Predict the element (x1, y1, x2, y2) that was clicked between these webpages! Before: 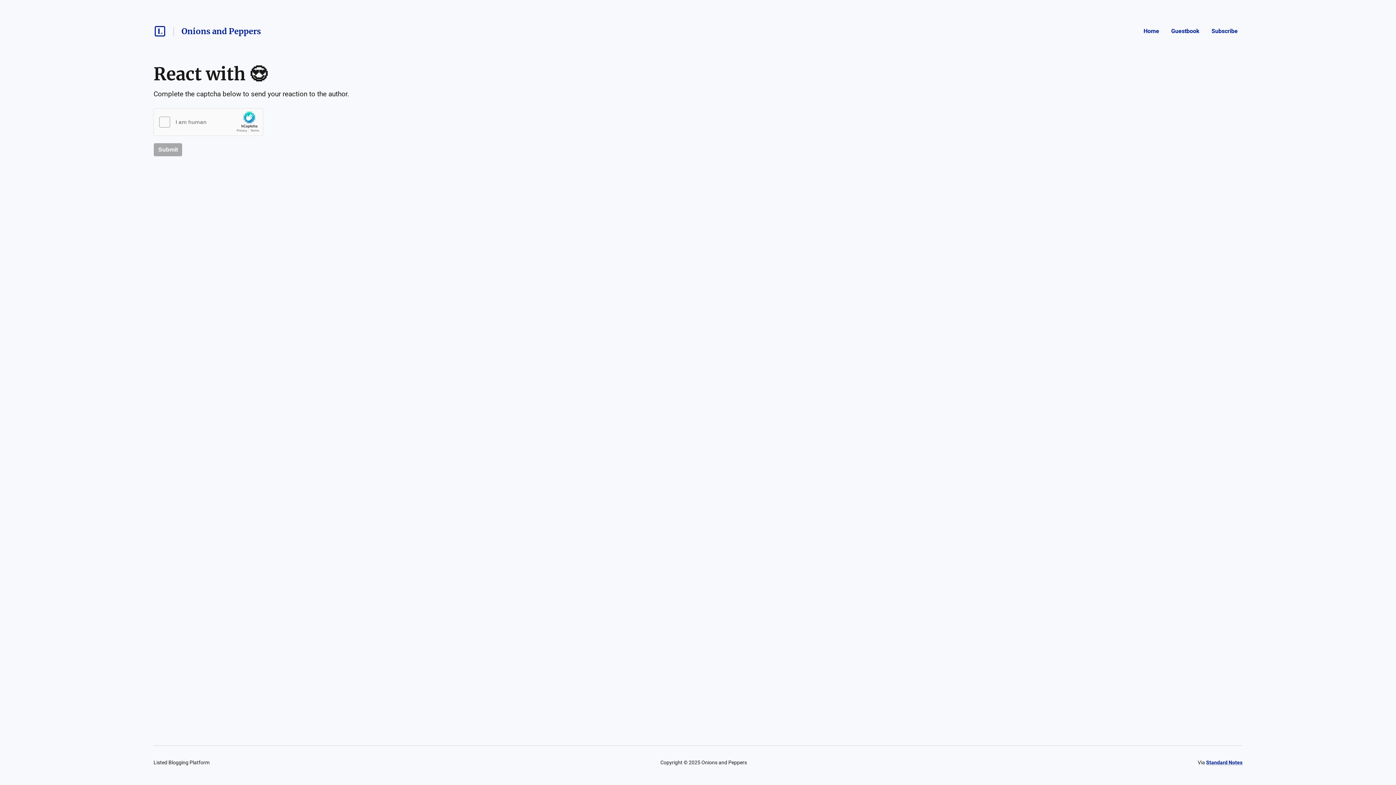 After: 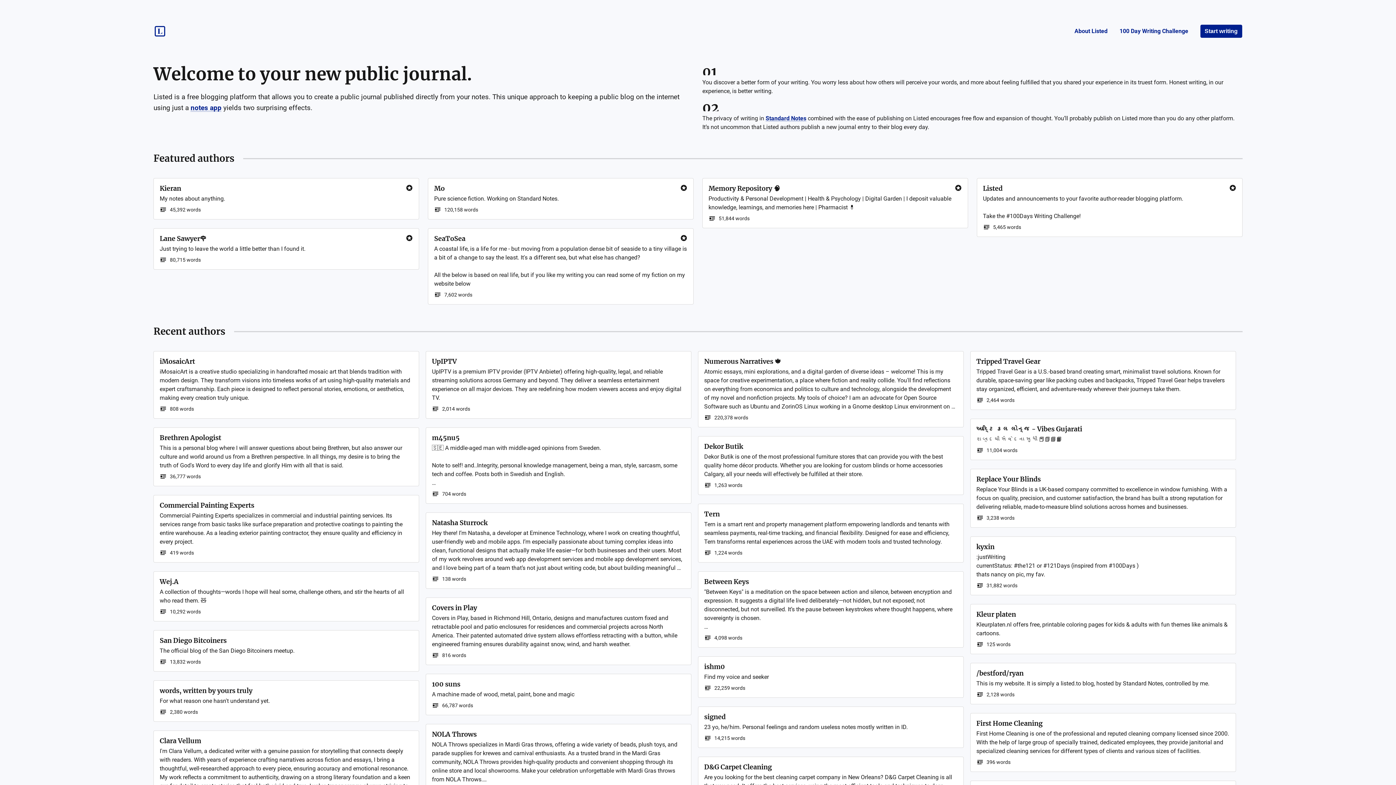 Action: bbox: (152, 24, 167, 38) label: Listed logo